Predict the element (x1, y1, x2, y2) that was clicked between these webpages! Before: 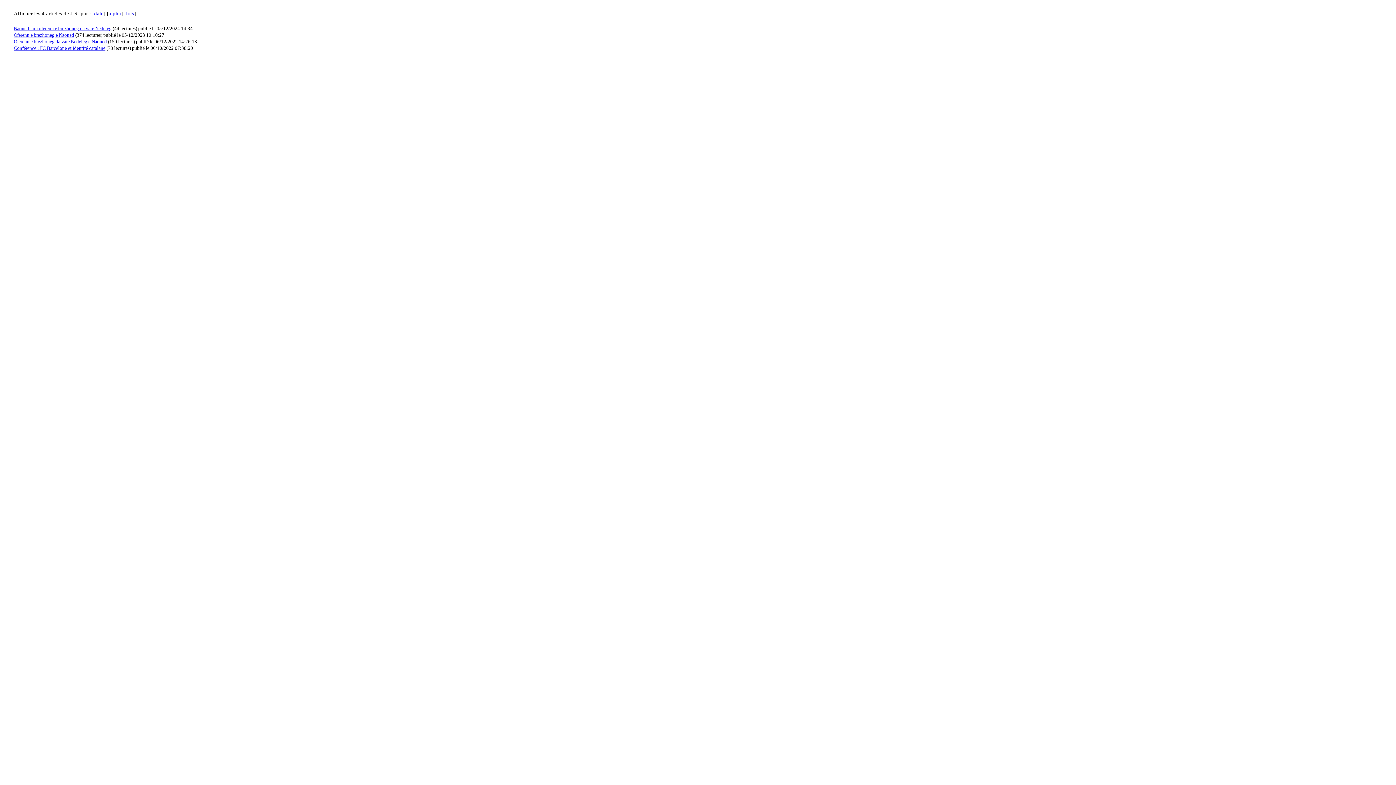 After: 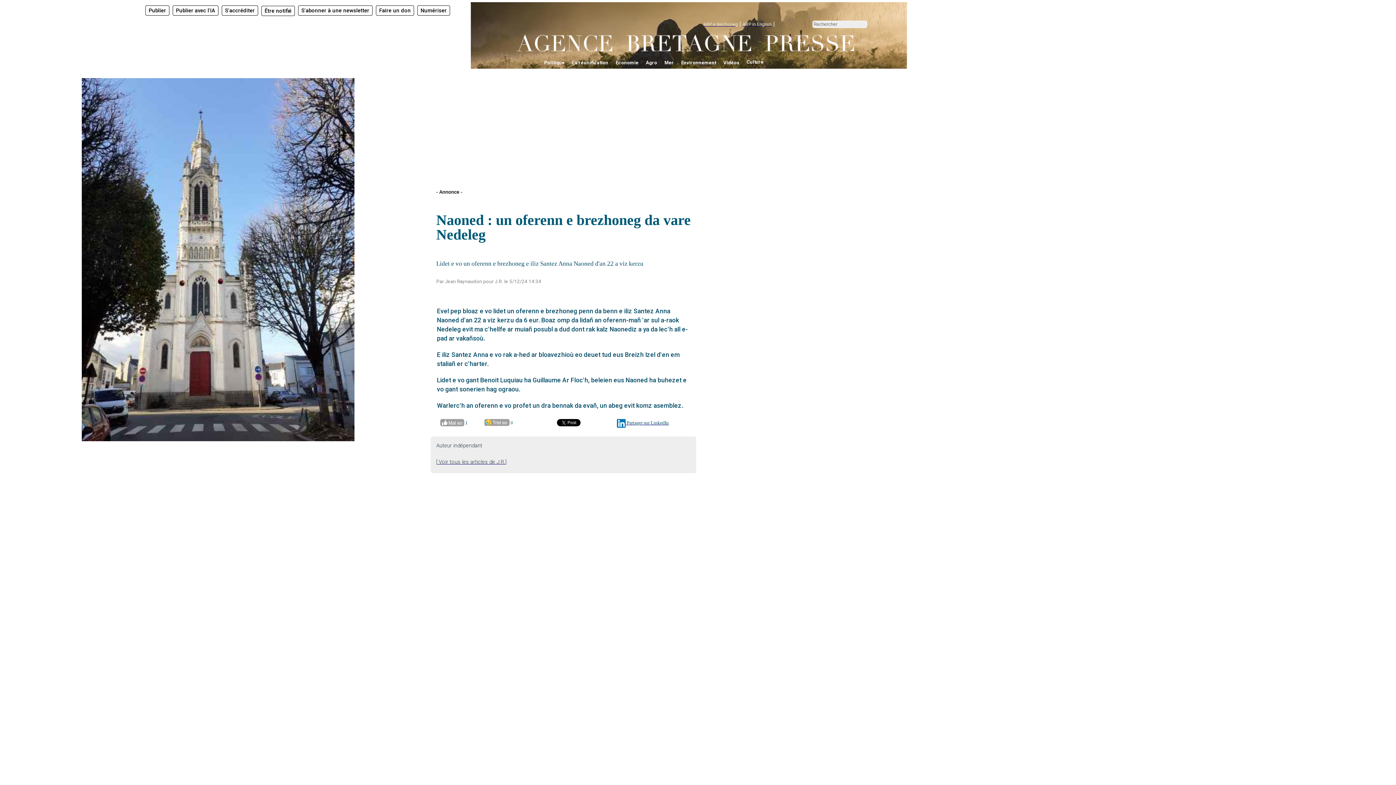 Action: bbox: (13, 25, 111, 31) label: Naoned : un oferenn e brezhoneg da vare Nedeleg